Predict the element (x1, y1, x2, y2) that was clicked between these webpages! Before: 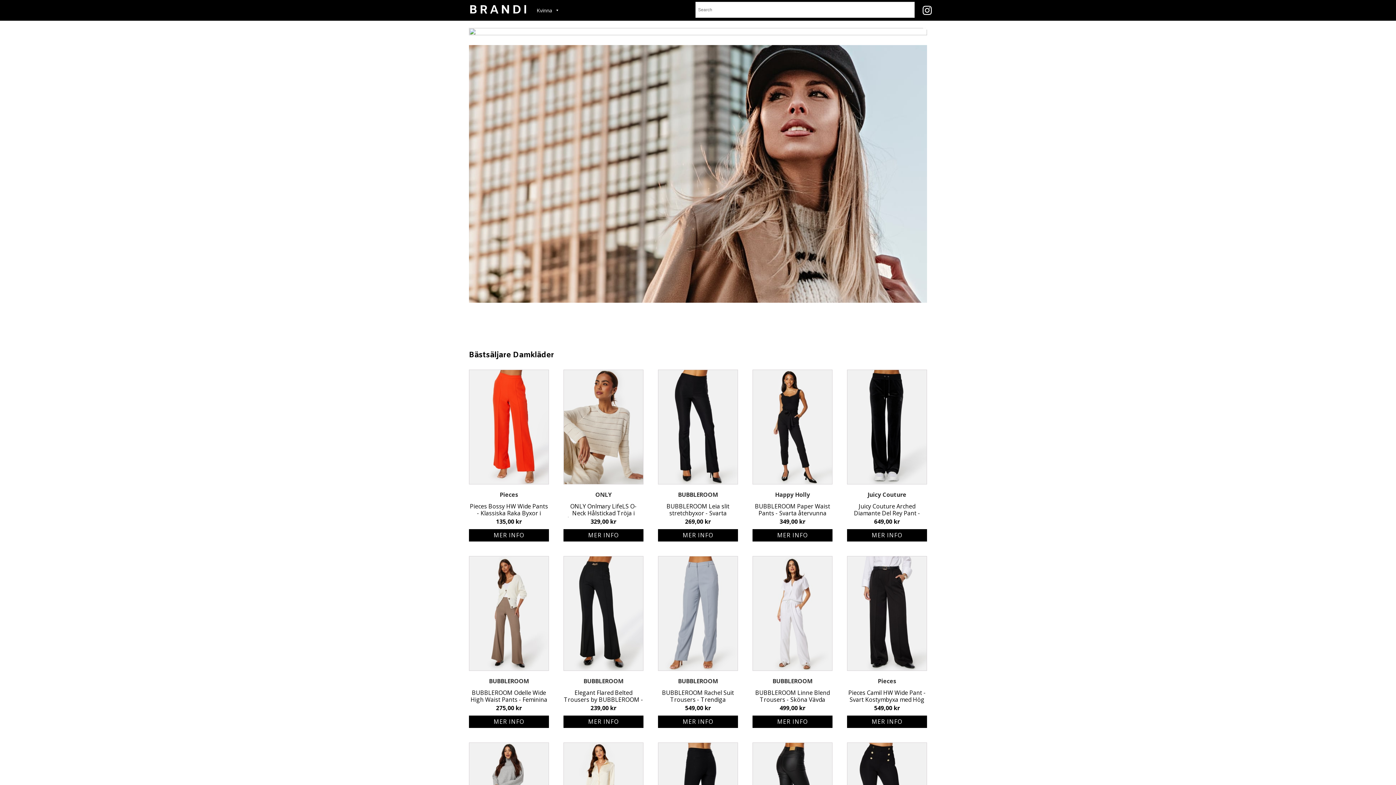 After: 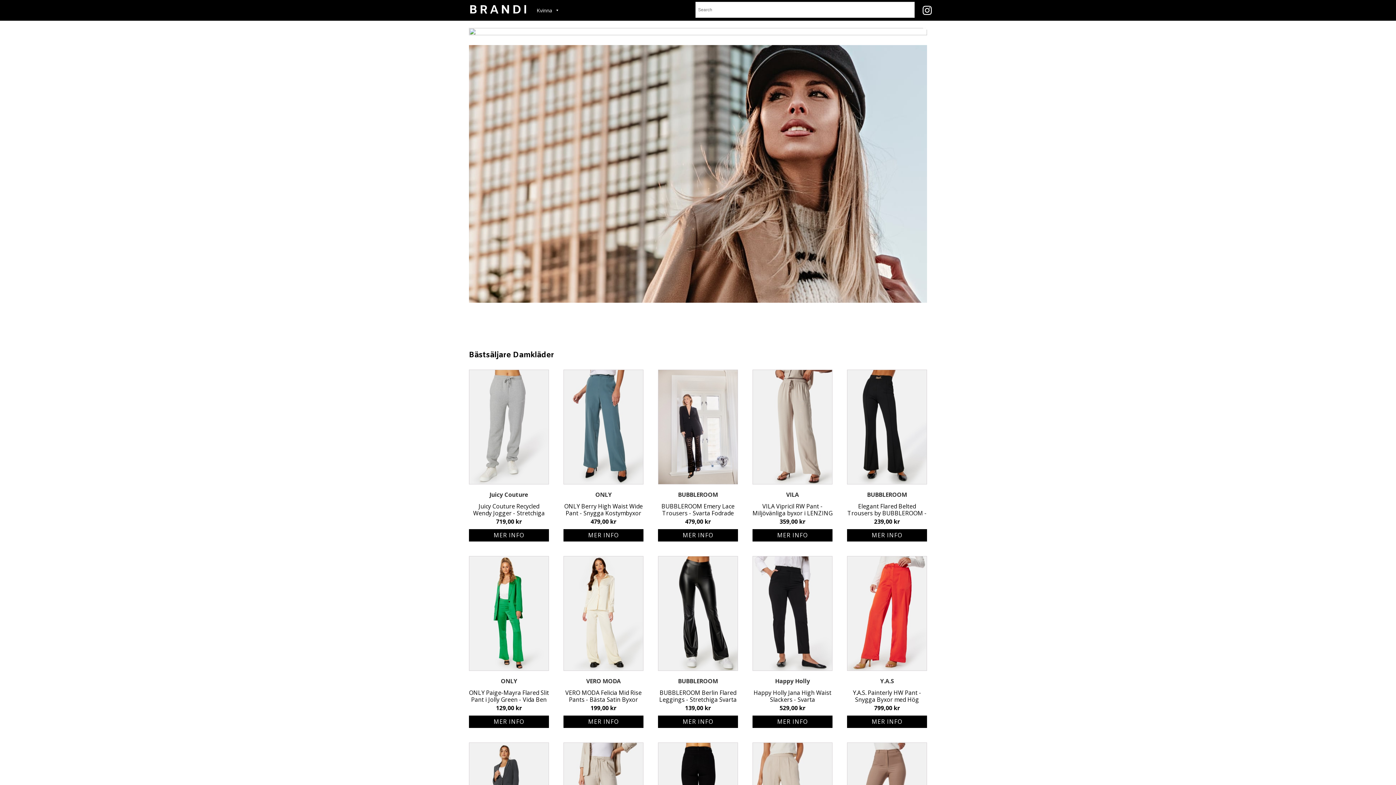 Action: label: BUBBLEROOM bbox: (469, 677, 549, 686)